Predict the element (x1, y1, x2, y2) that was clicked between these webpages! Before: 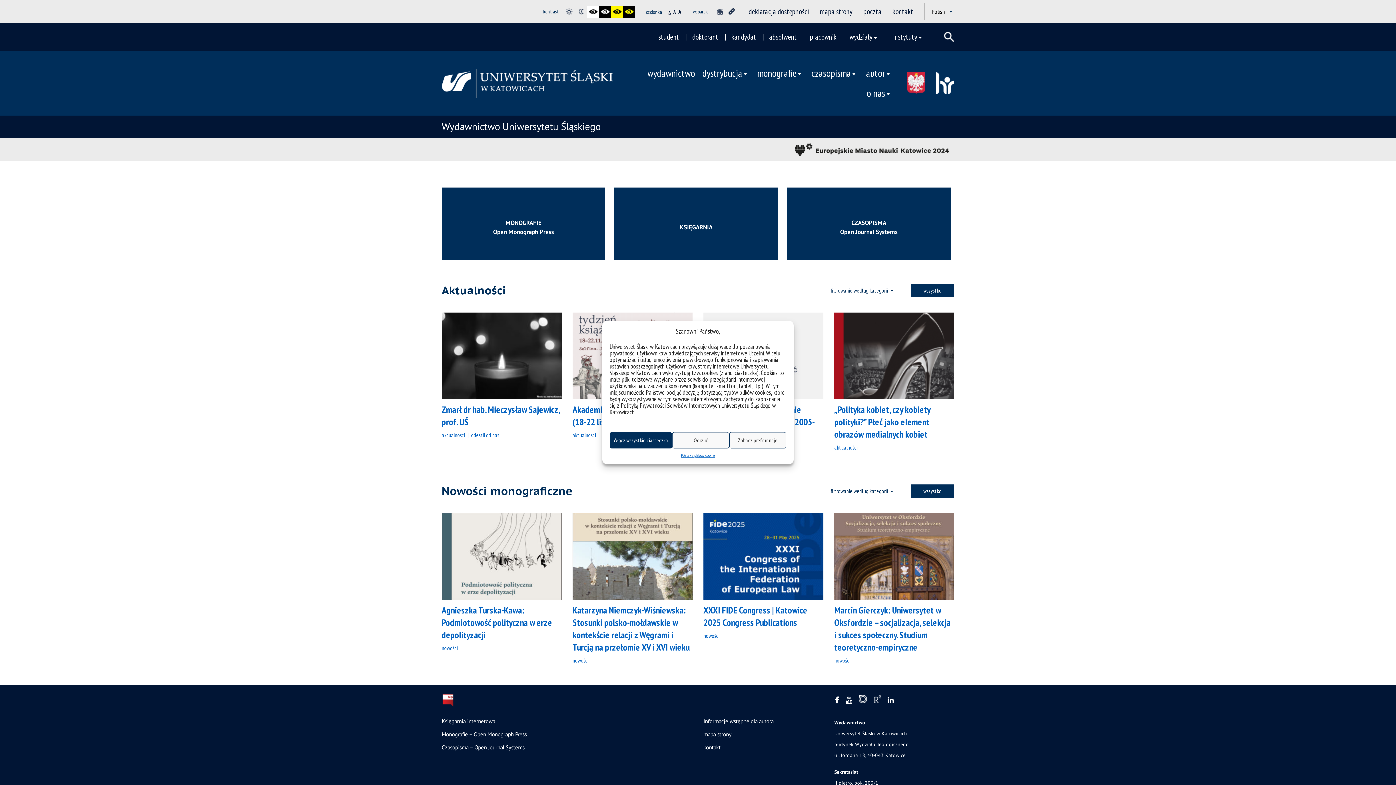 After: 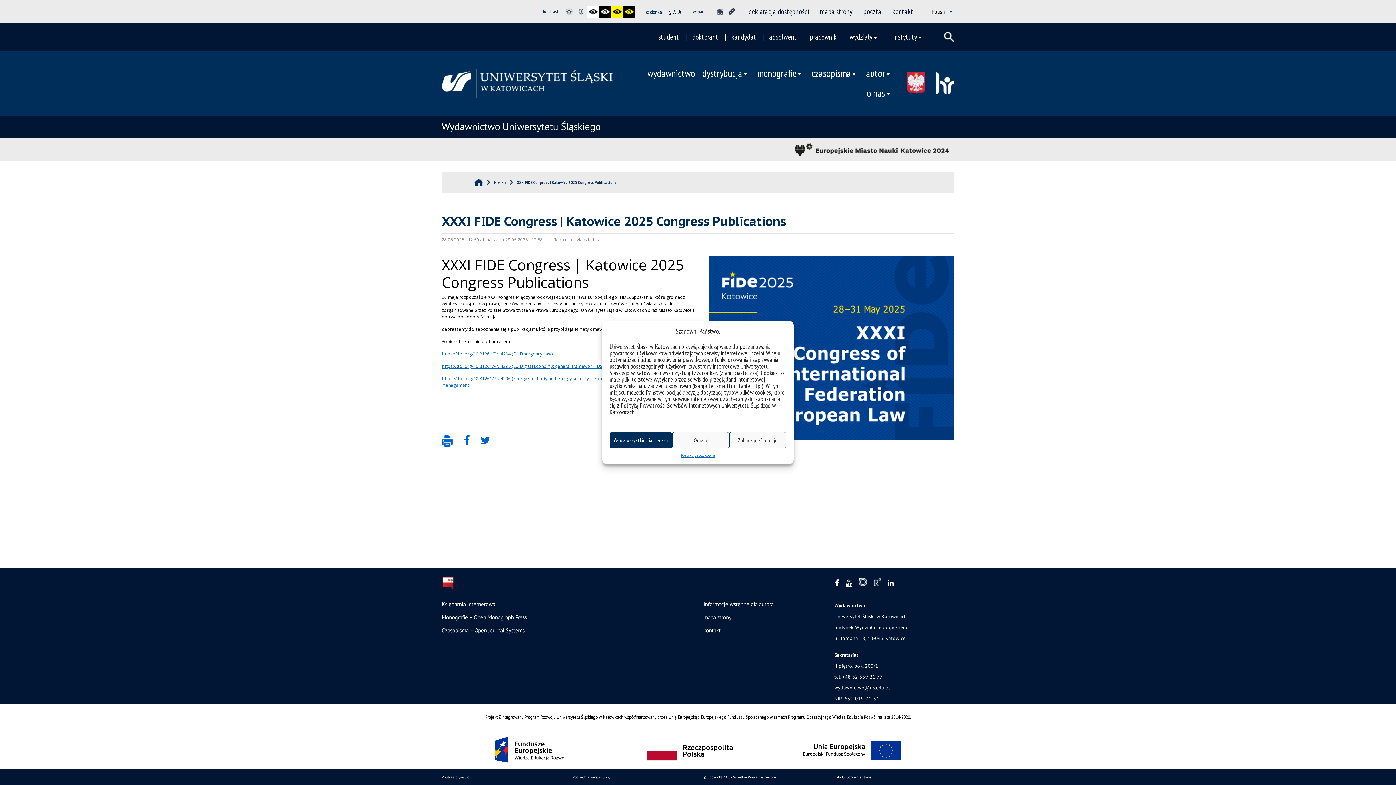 Action: label: więcej bbox: (703, 513, 823, 600)